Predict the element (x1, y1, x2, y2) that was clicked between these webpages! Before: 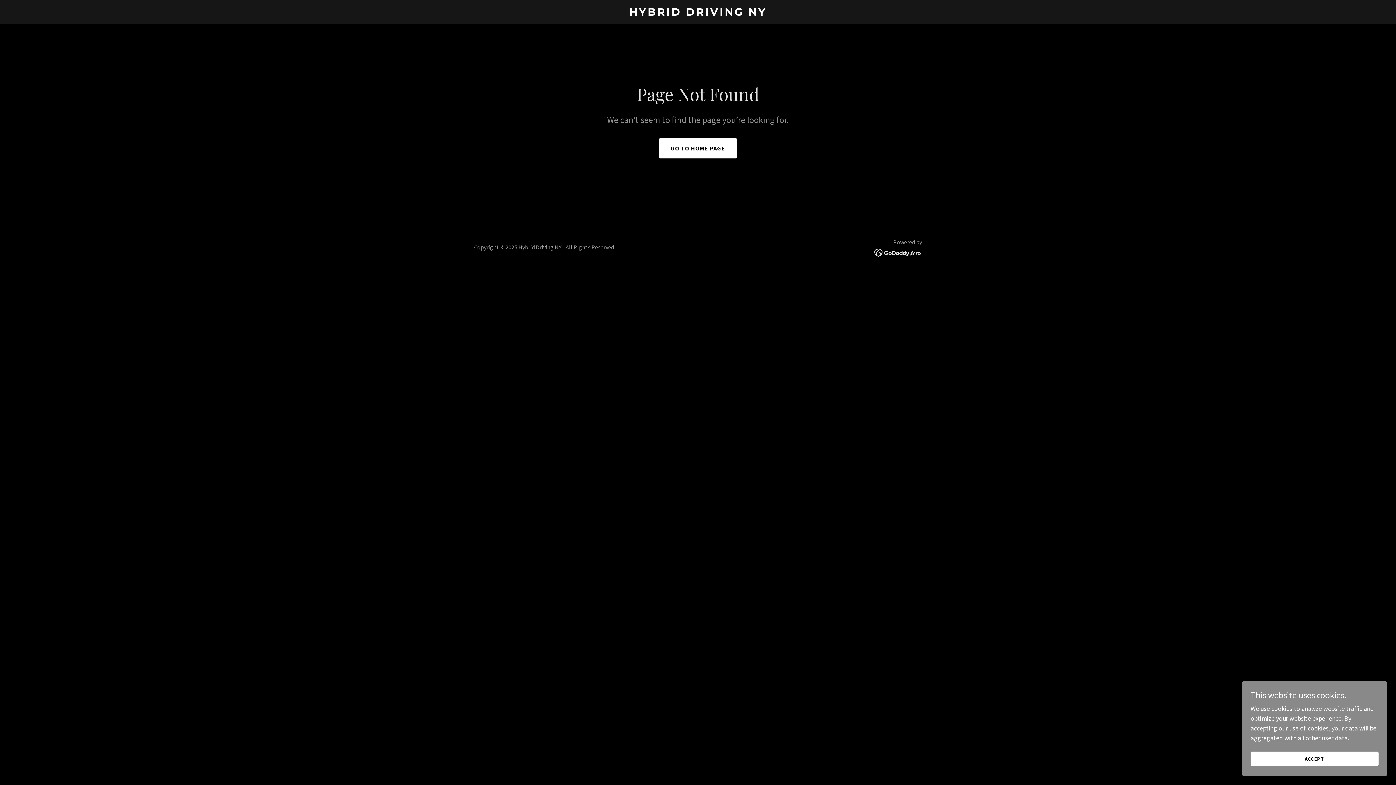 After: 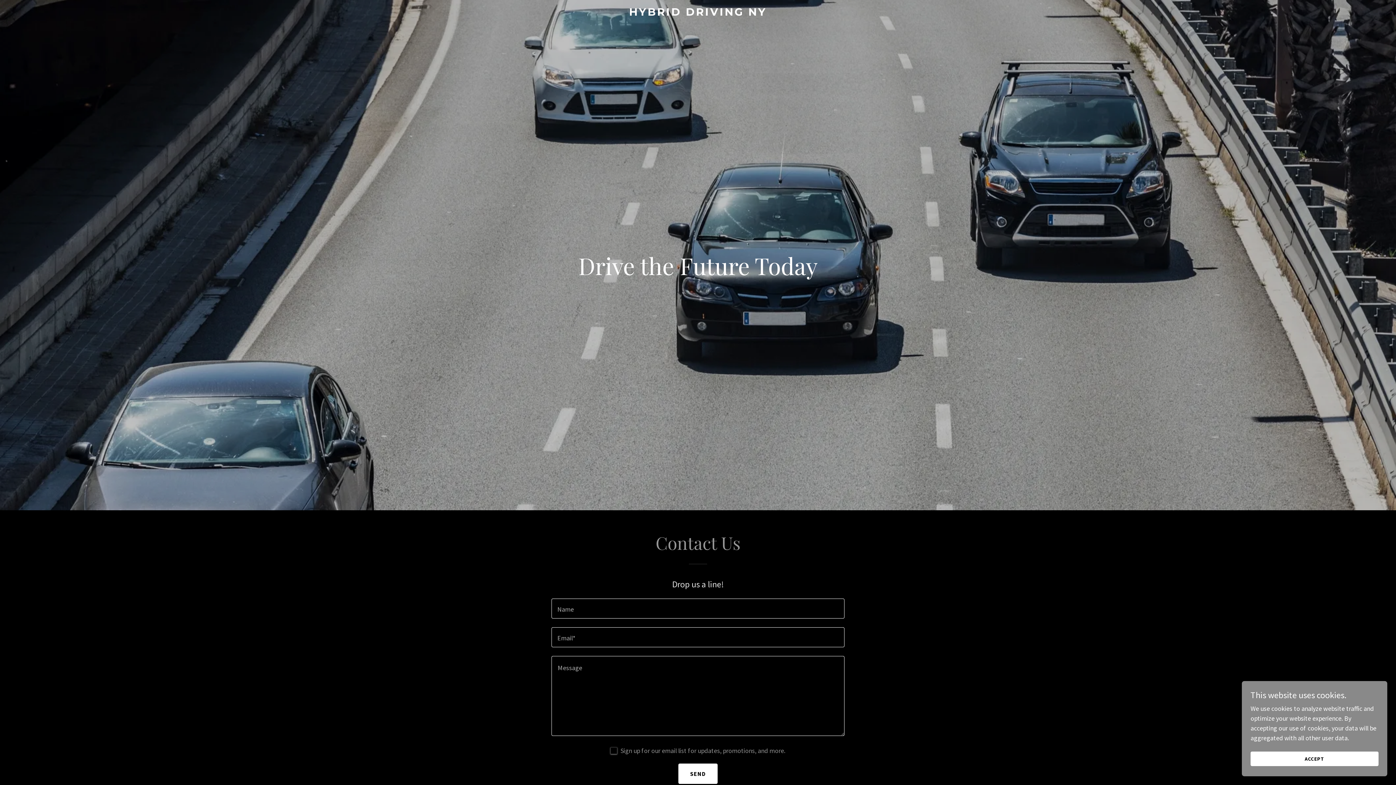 Action: bbox: (659, 138, 737, 158) label: GO TO HOME PAGE